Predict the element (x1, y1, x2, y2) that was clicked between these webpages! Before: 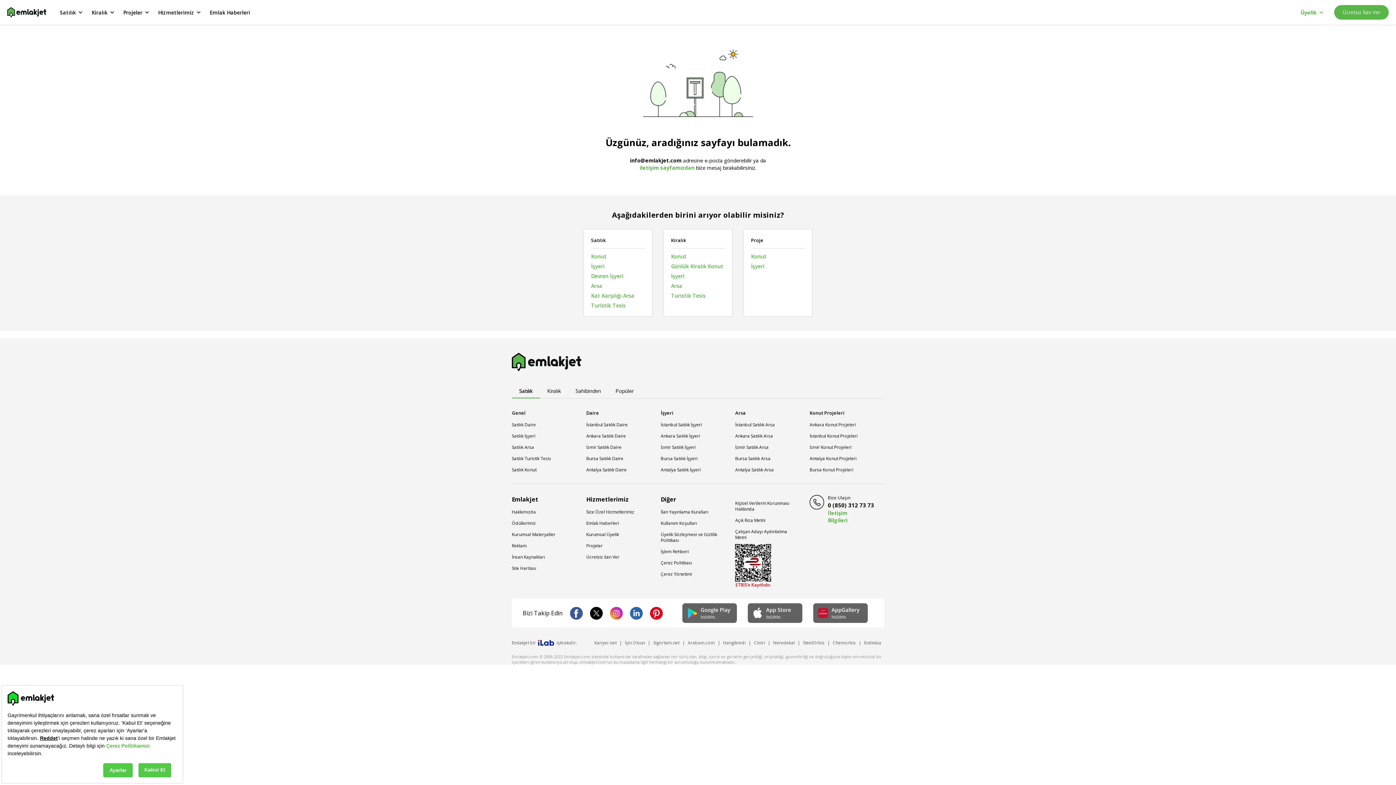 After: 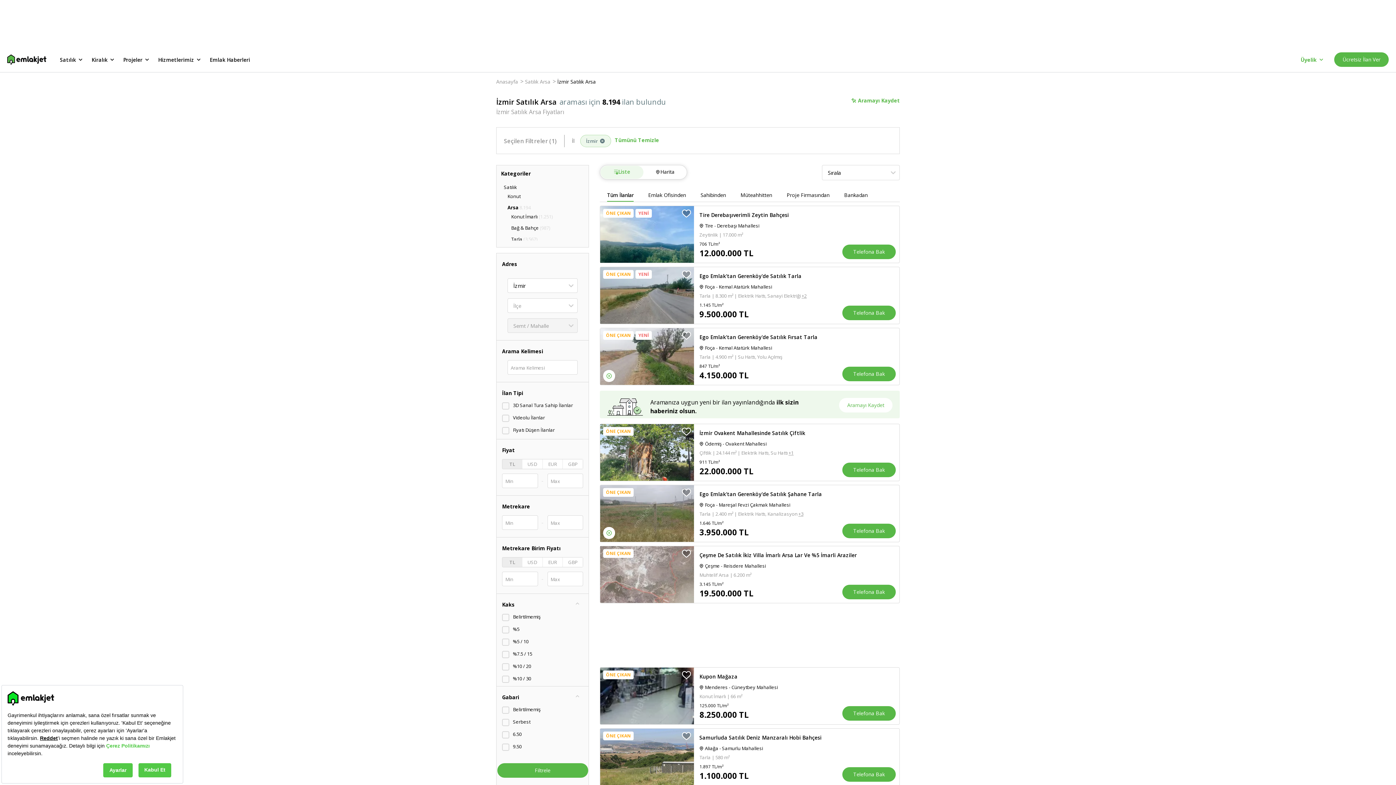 Action: label: İzmir Satılık Arsa bbox: (735, 444, 809, 450)